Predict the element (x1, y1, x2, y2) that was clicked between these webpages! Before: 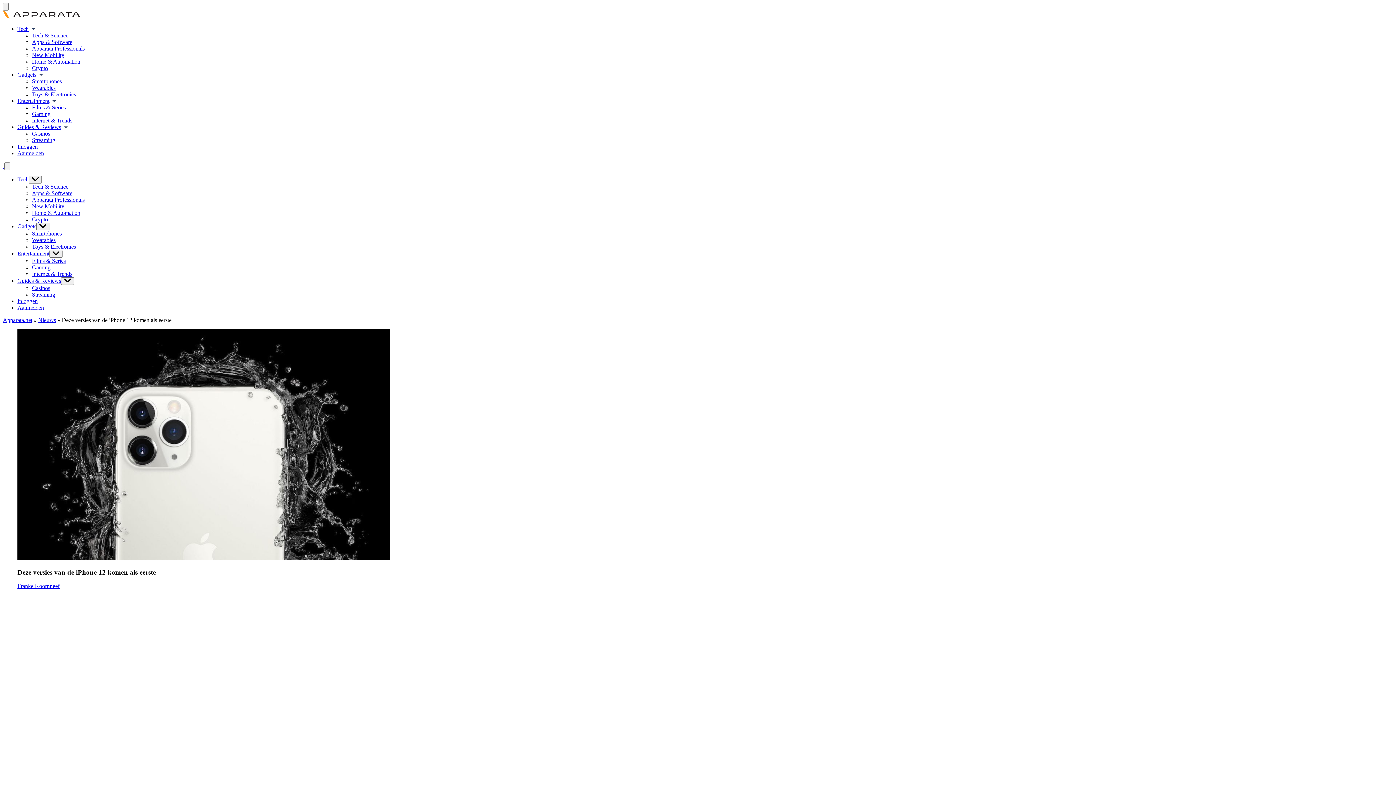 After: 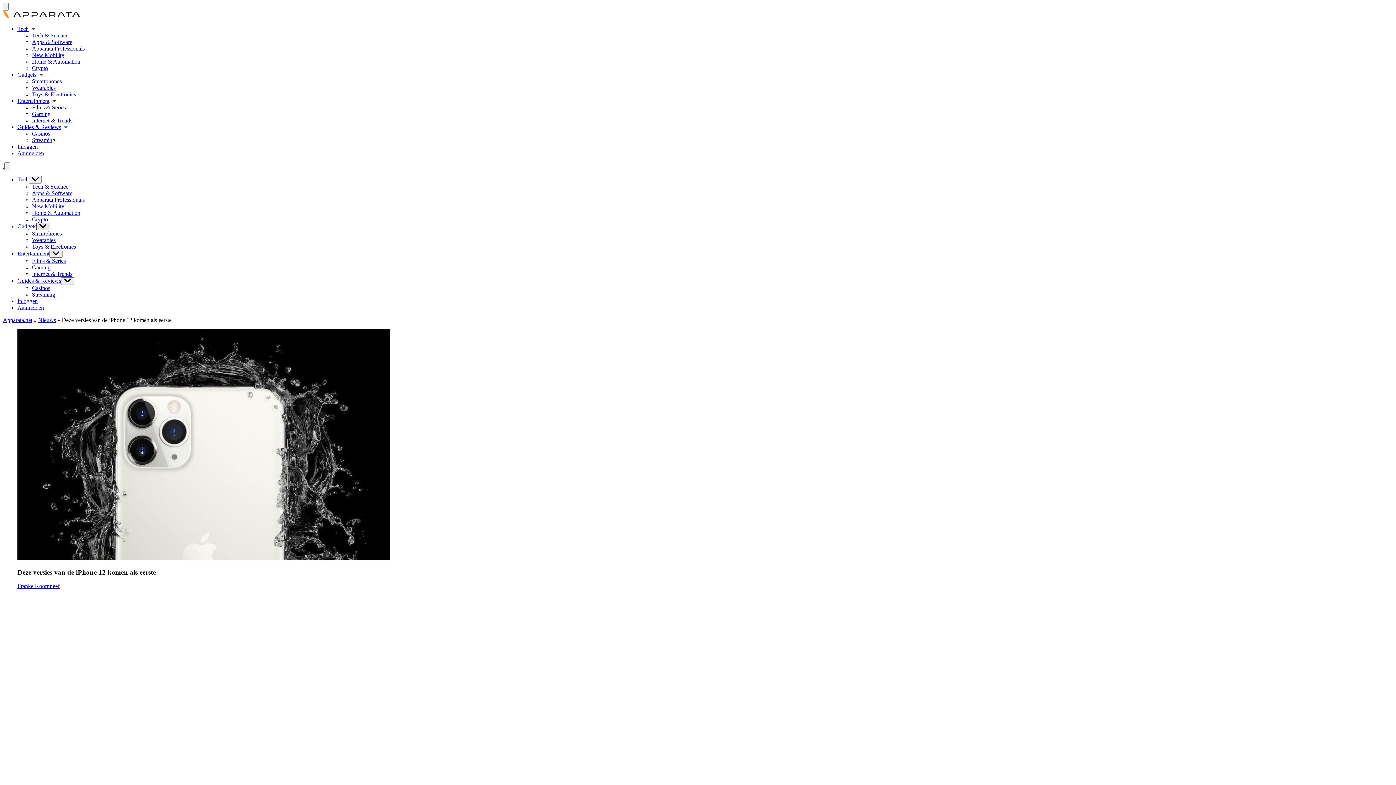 Action: bbox: (36, 222, 49, 230)